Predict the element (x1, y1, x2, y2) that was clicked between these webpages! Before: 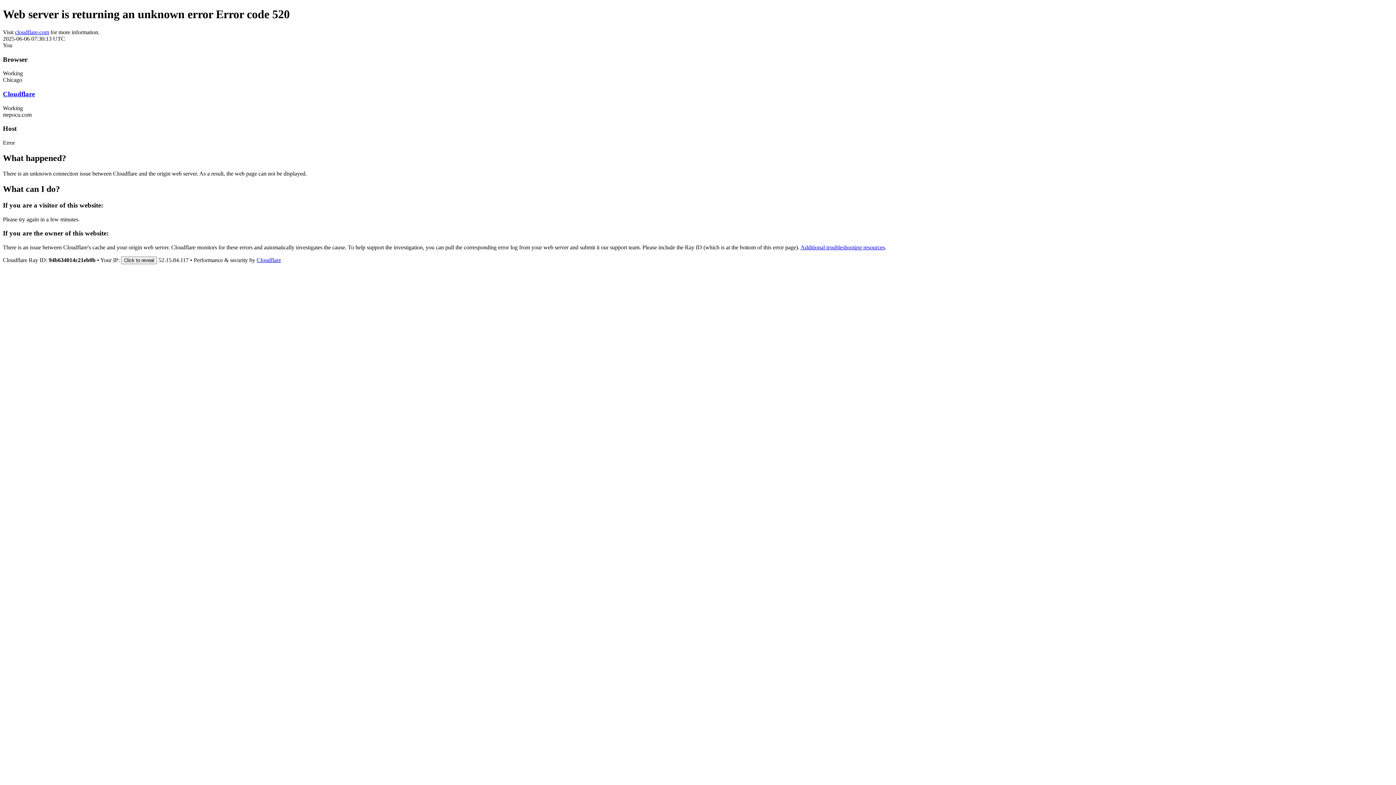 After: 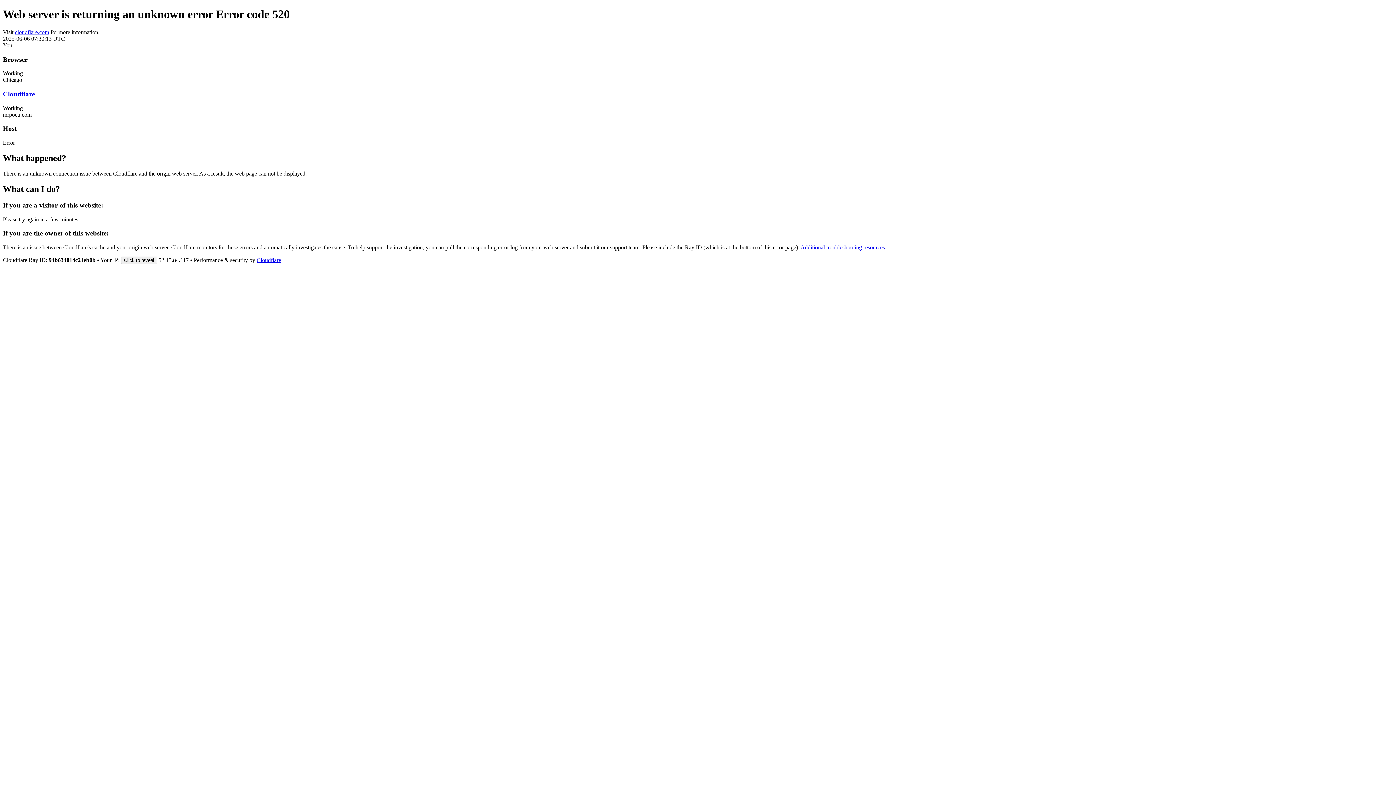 Action: bbox: (256, 257, 281, 263) label: Cloudflare